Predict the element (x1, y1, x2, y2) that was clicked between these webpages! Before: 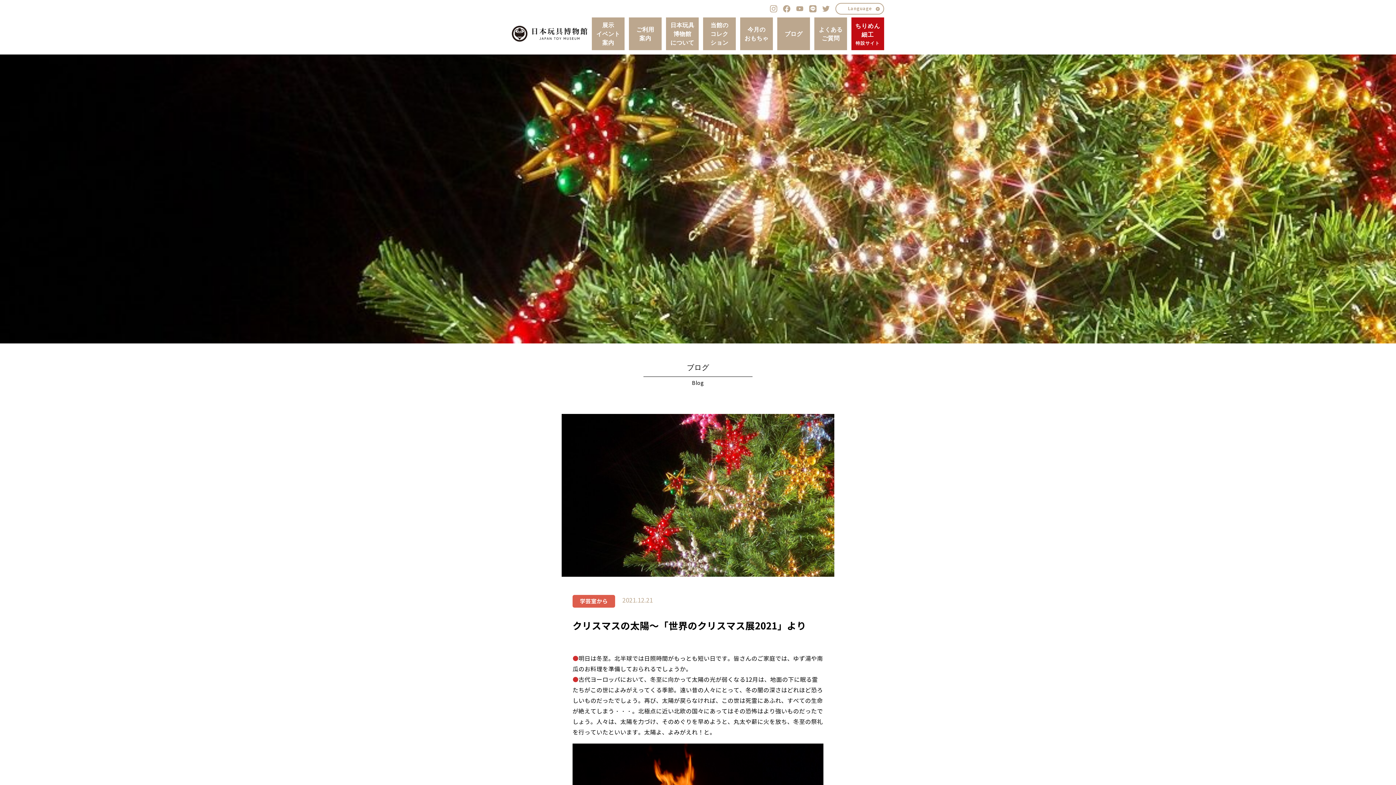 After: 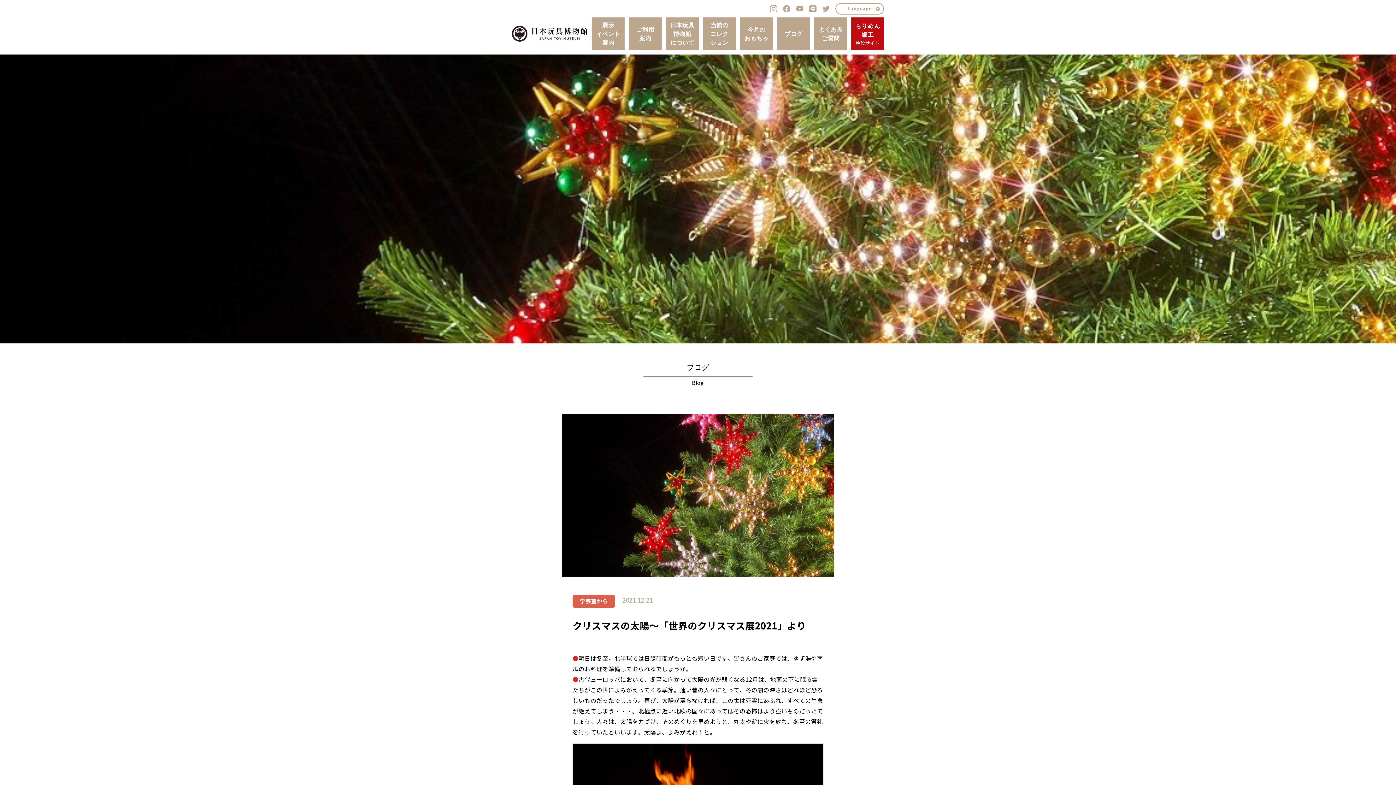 Action: bbox: (822, 5, 829, 12)